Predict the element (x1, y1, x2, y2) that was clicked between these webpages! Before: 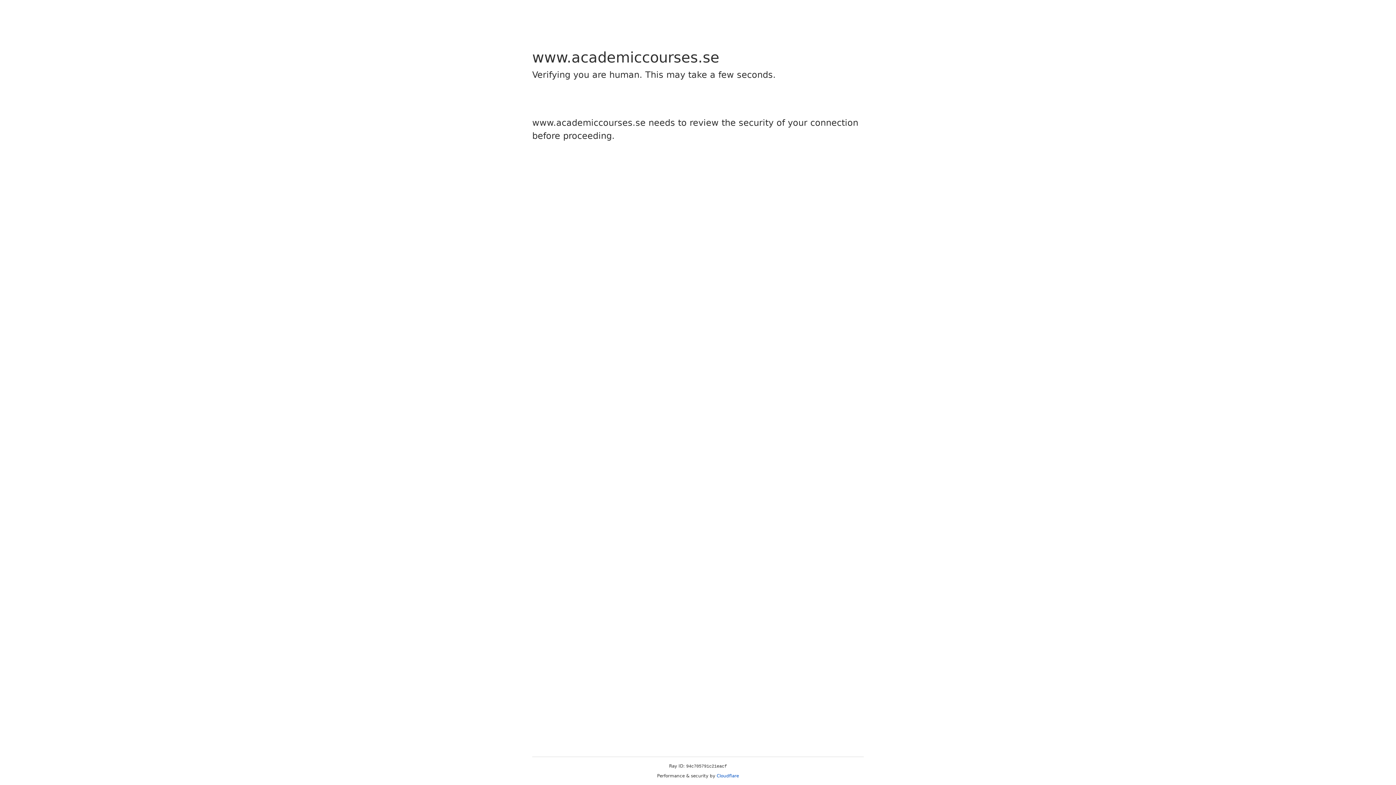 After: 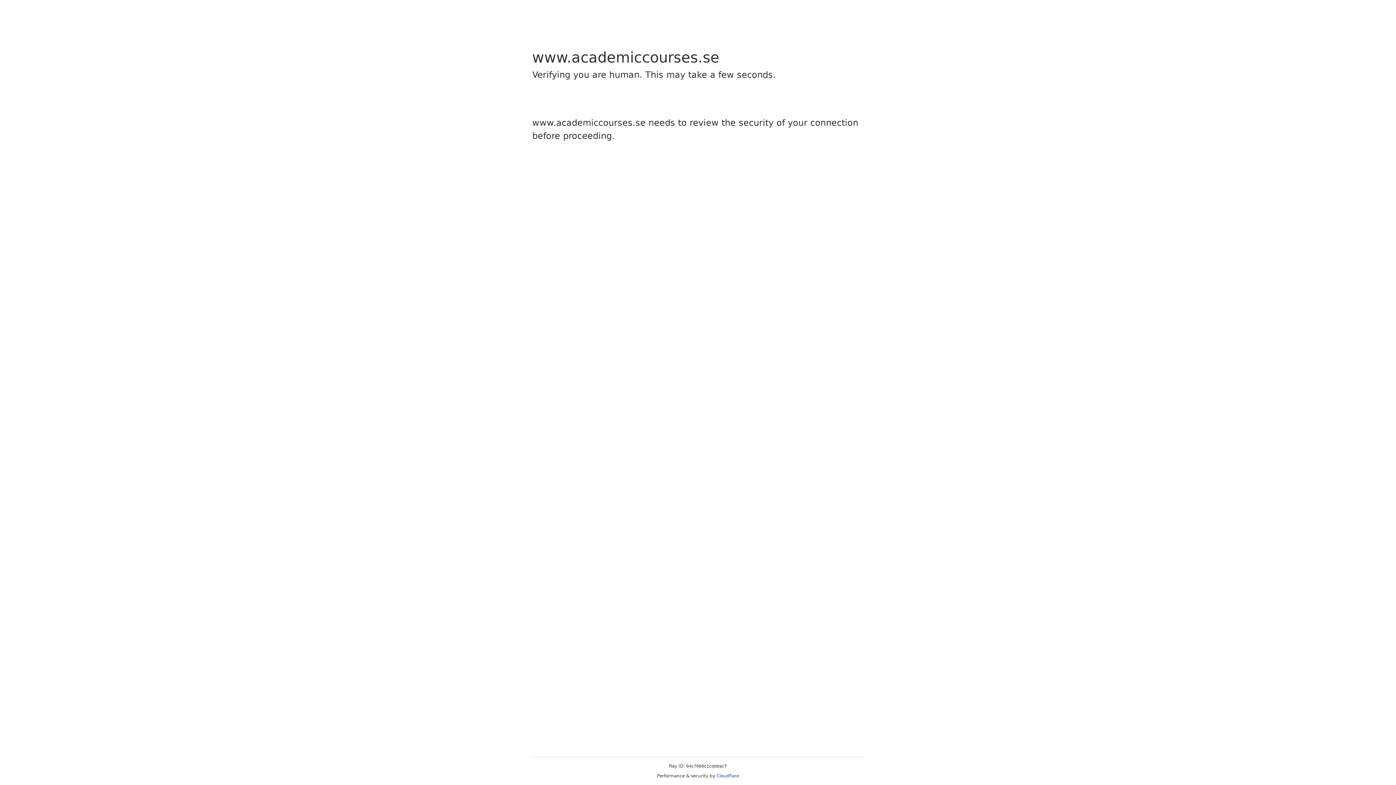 Action: bbox: (716, 773, 739, 778) label: Cloudflare